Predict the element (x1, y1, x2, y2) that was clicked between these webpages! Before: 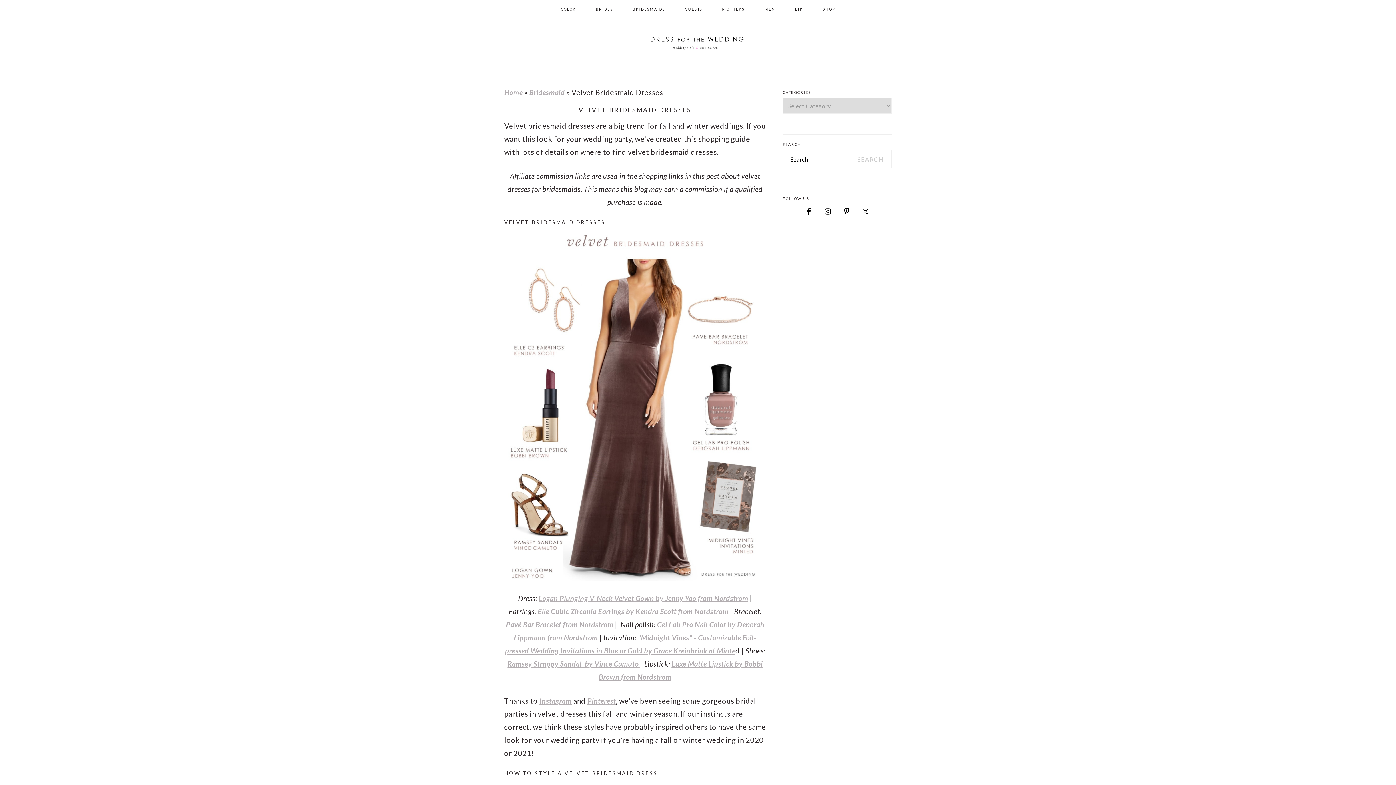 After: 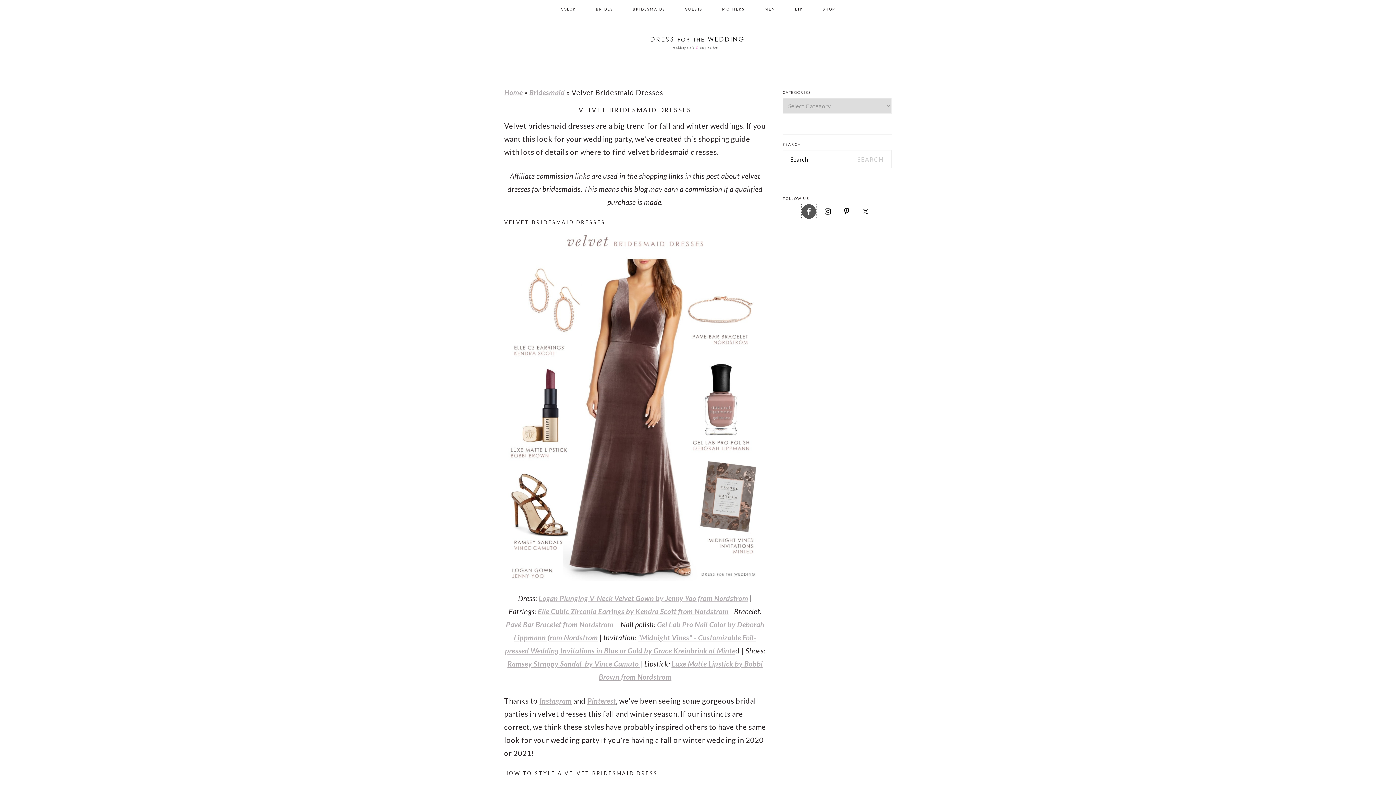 Action: bbox: (801, 204, 816, 218)